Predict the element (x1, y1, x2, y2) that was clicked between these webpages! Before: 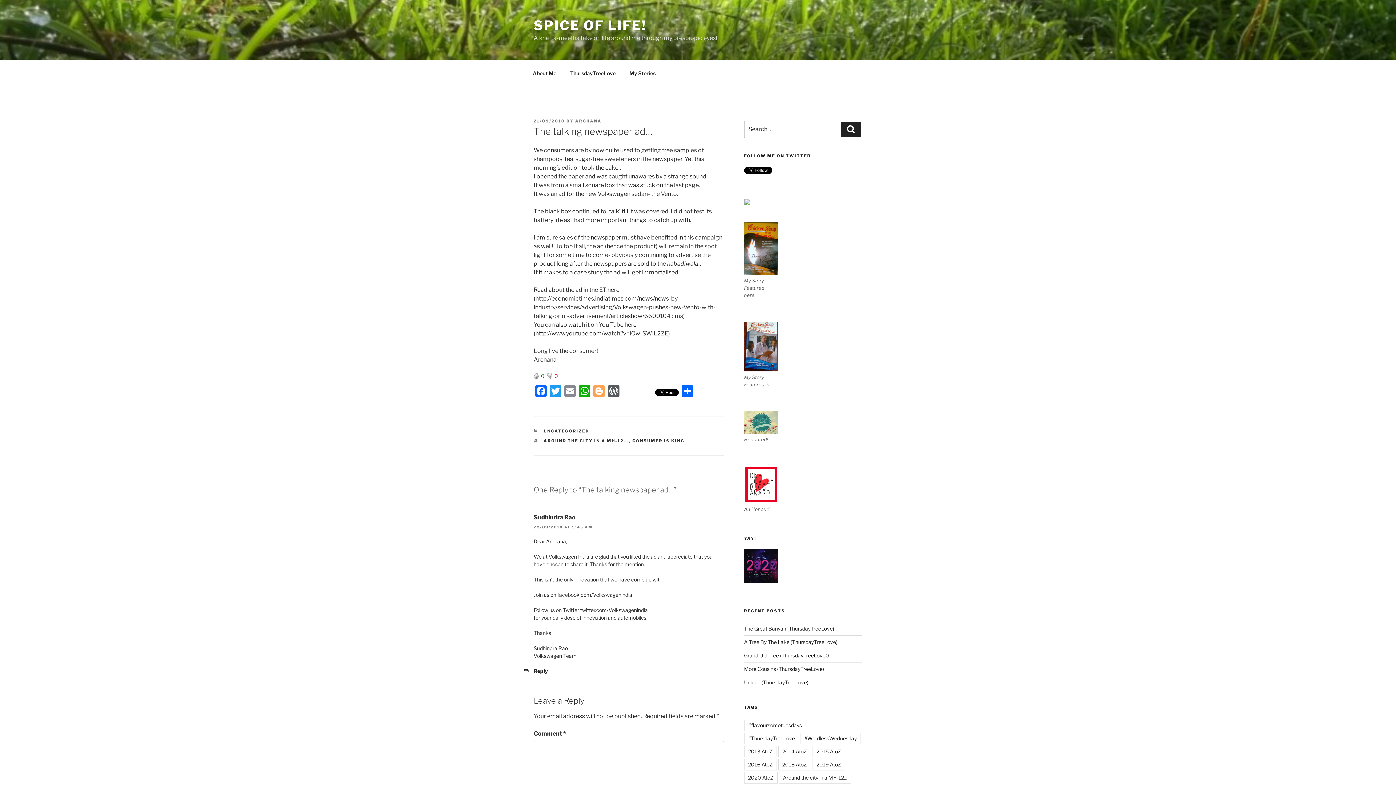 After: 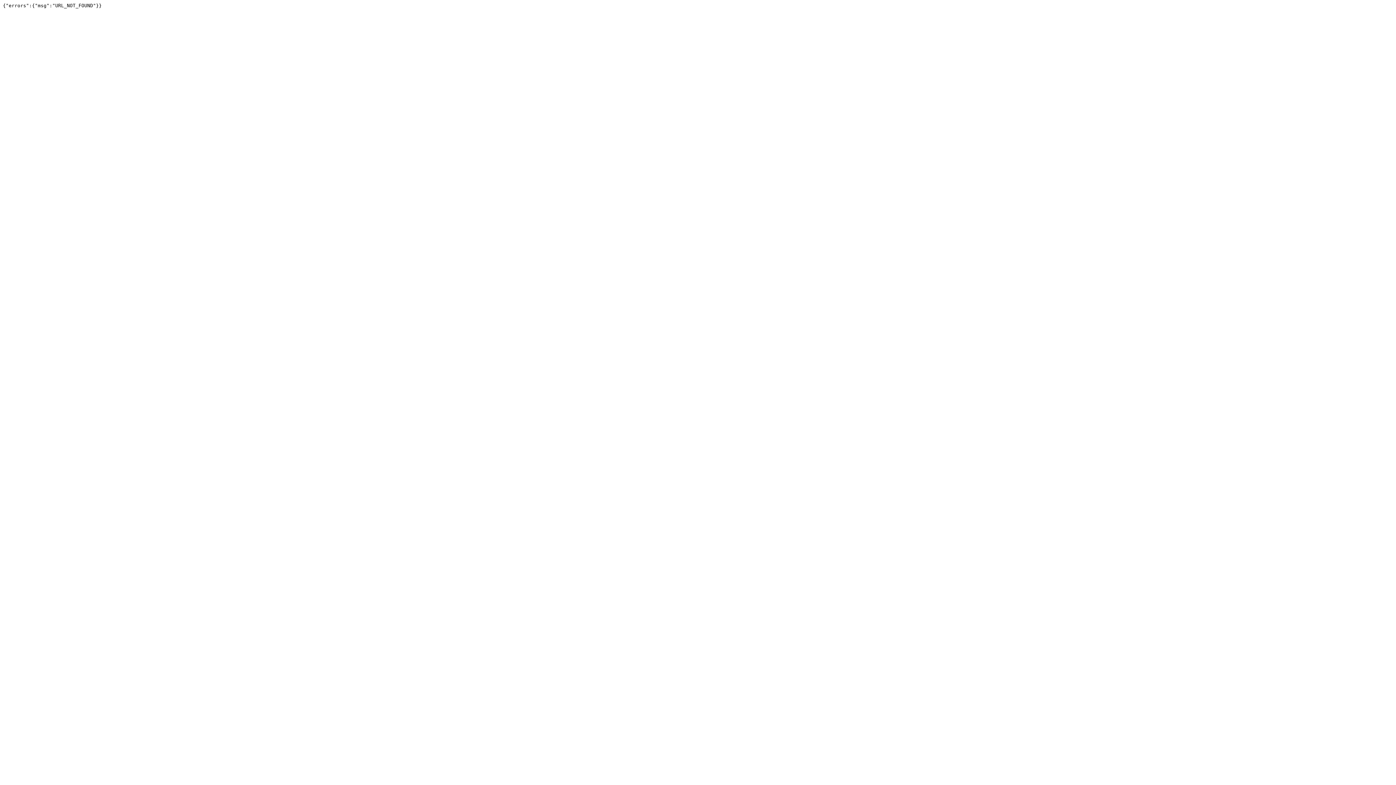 Action: bbox: (744, 200, 750, 206)